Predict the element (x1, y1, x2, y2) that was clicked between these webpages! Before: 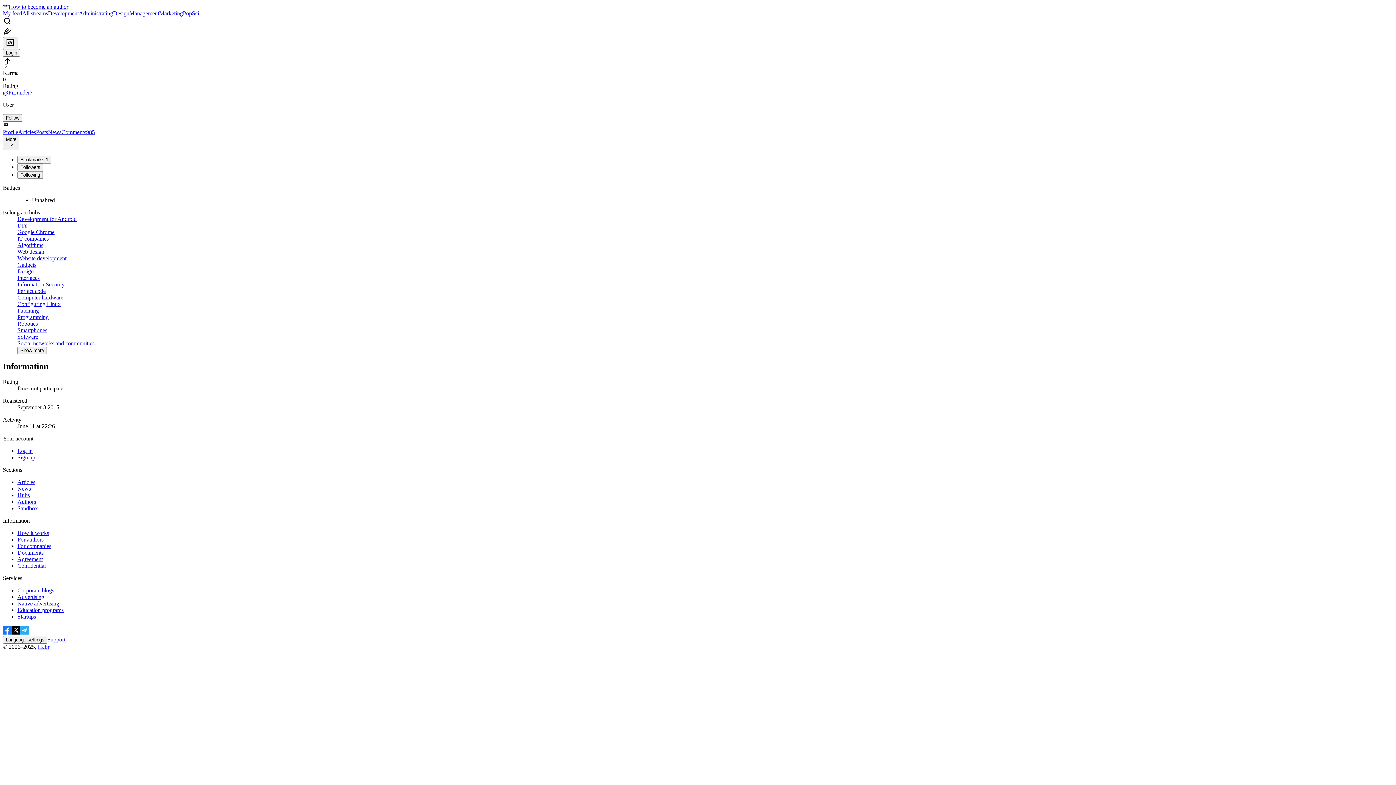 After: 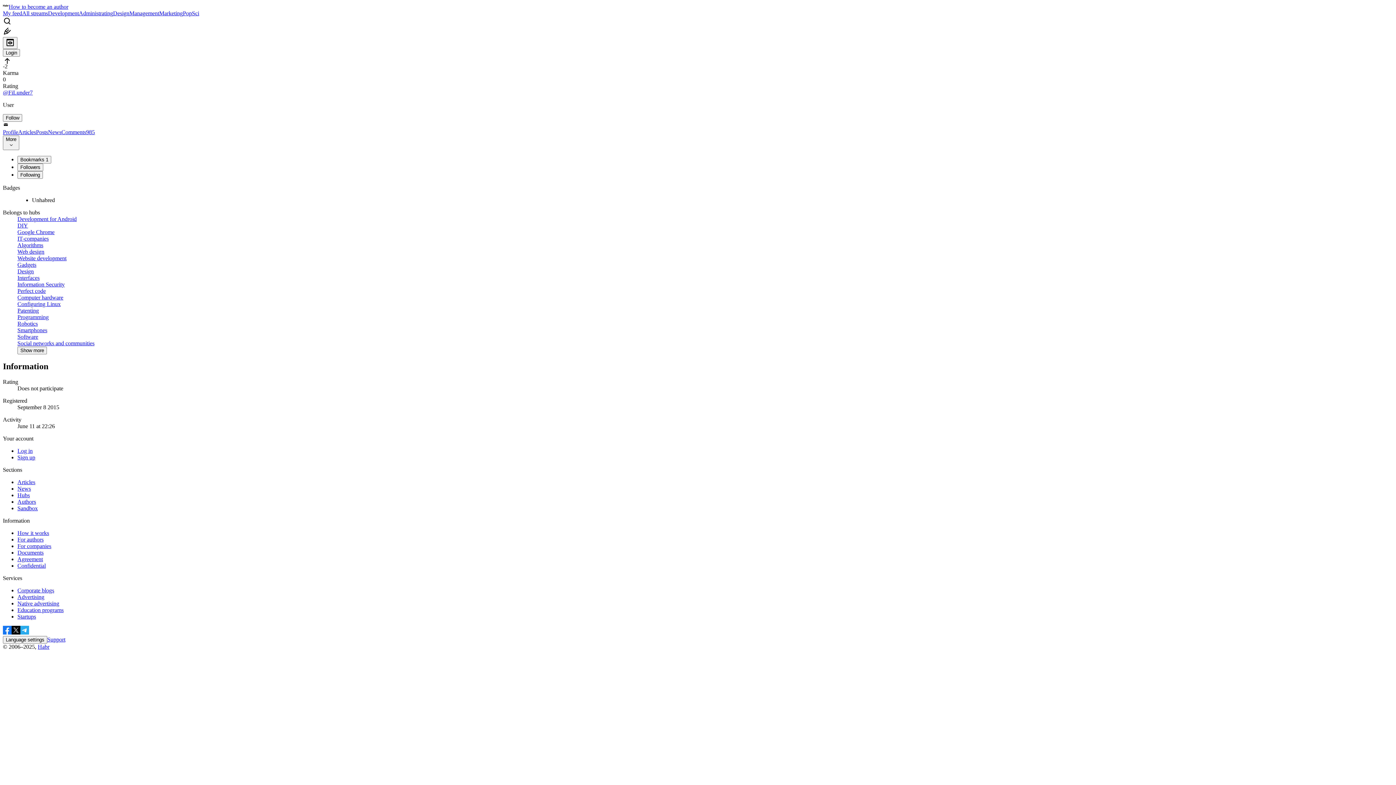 Action: bbox: (17, 613, 36, 619) label: Startups